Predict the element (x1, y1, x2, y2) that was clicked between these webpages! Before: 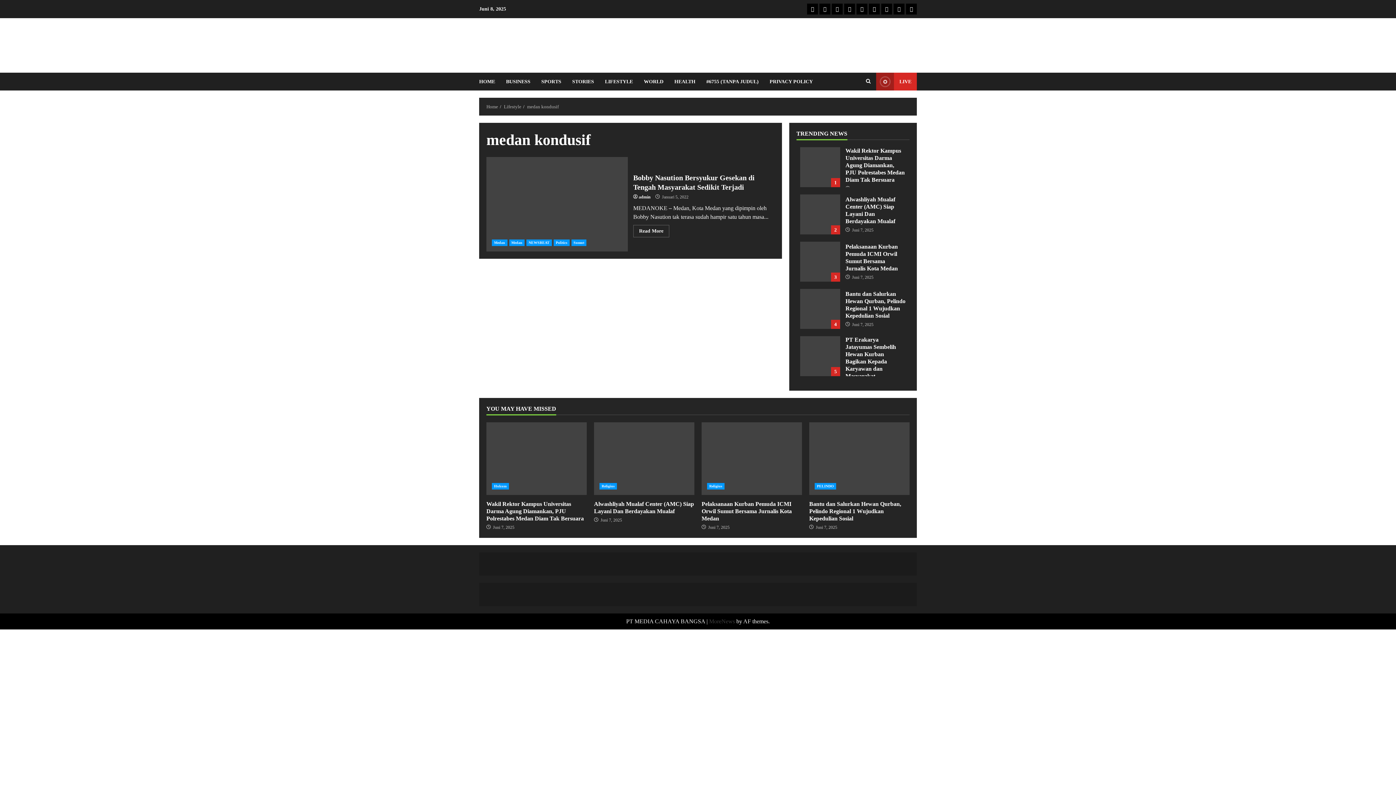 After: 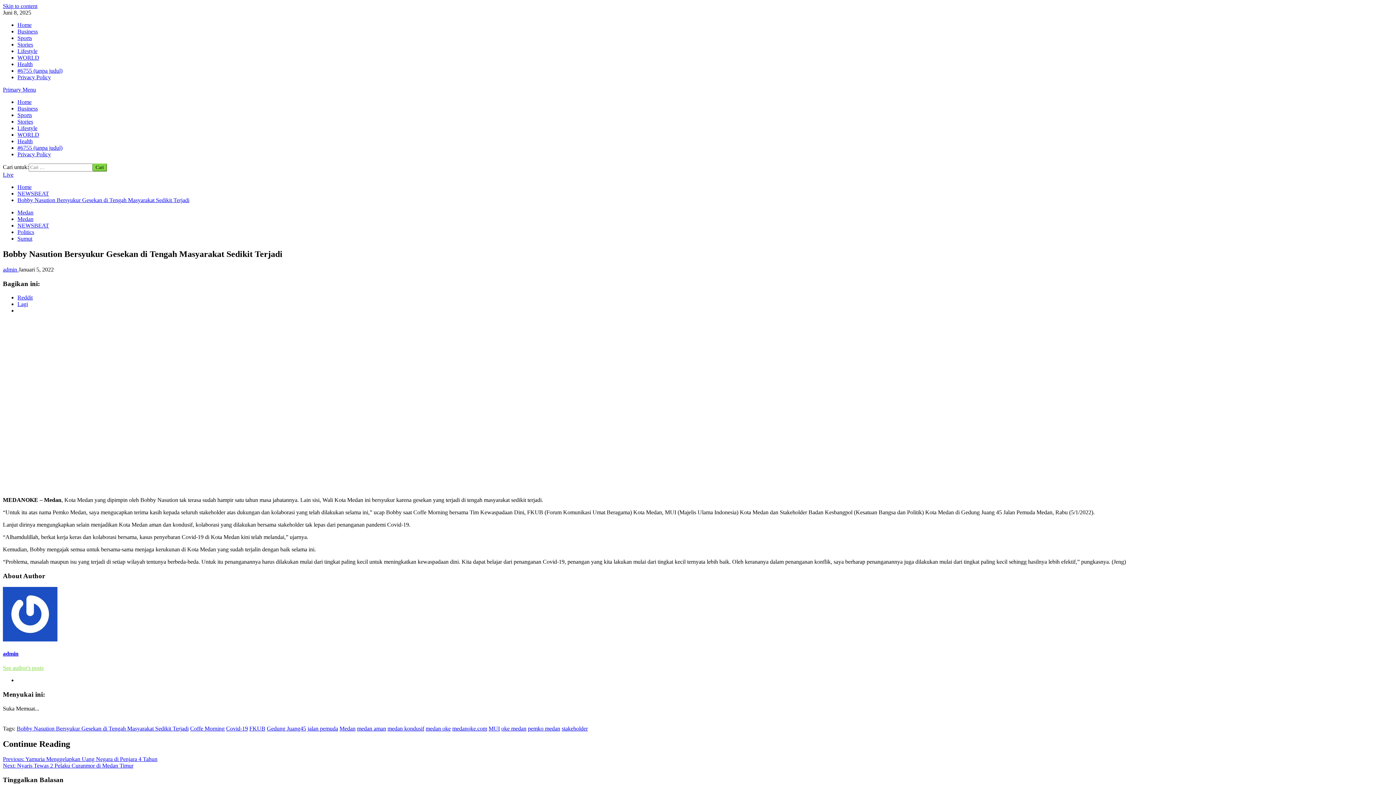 Action: label: Read More bbox: (633, 225, 669, 237)